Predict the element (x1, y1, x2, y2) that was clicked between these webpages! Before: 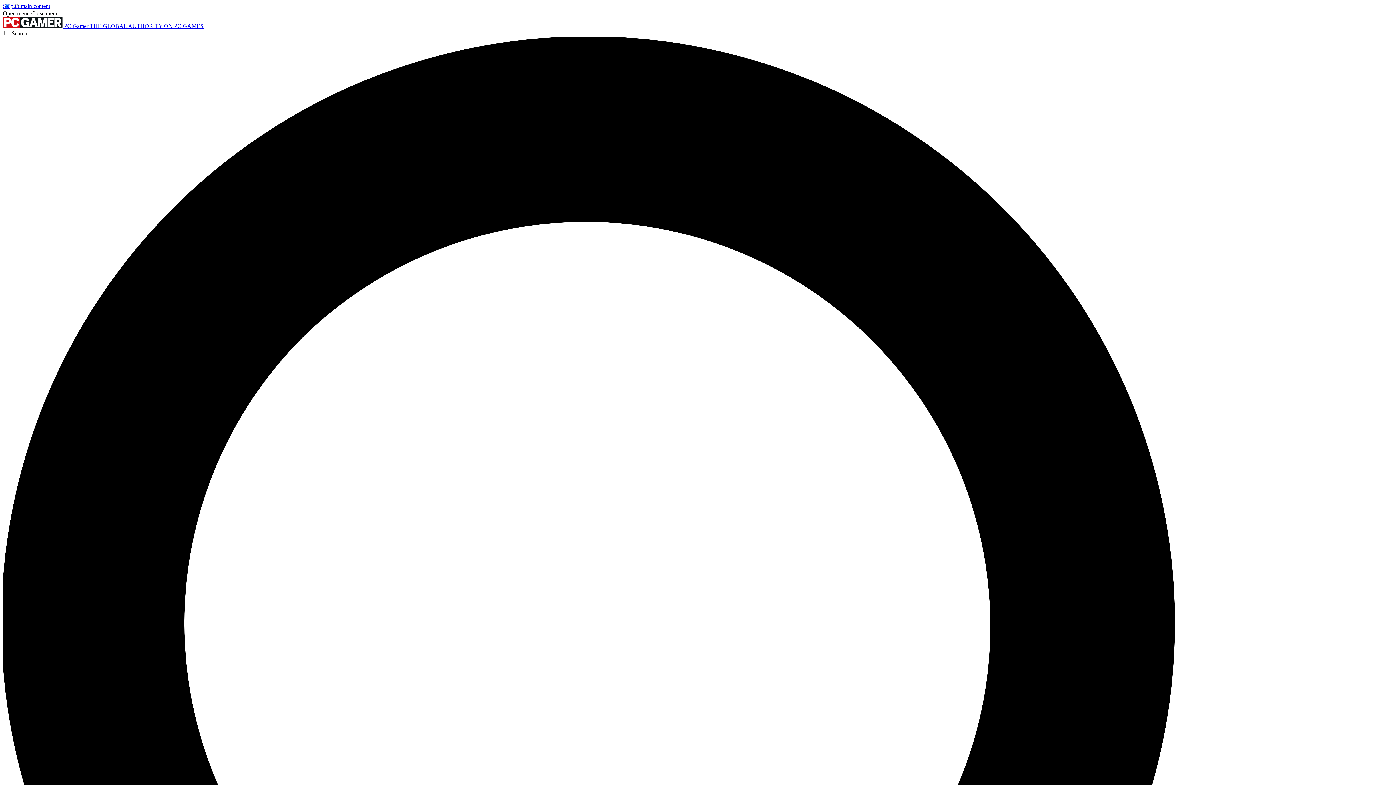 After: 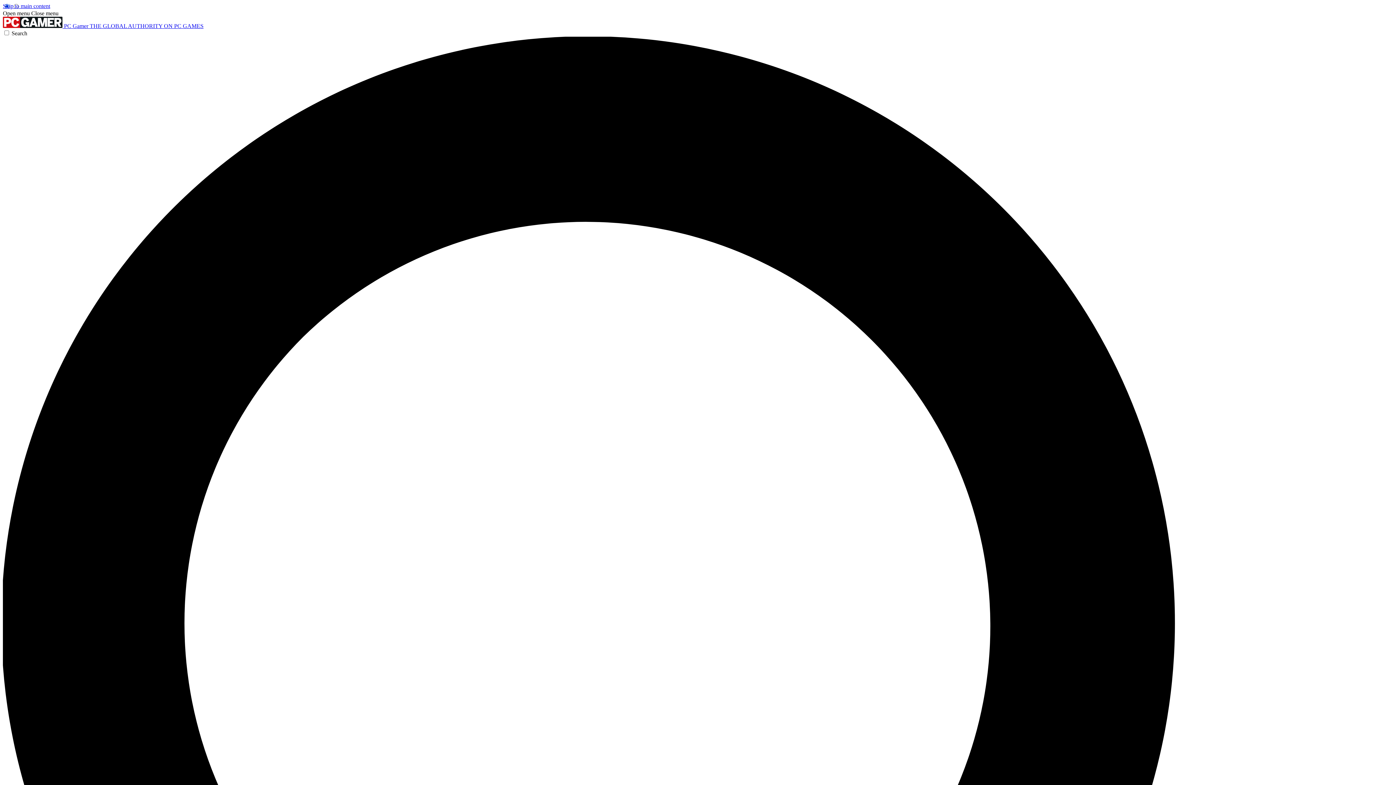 Action: bbox: (31, 10, 58, 16) label: Close menu